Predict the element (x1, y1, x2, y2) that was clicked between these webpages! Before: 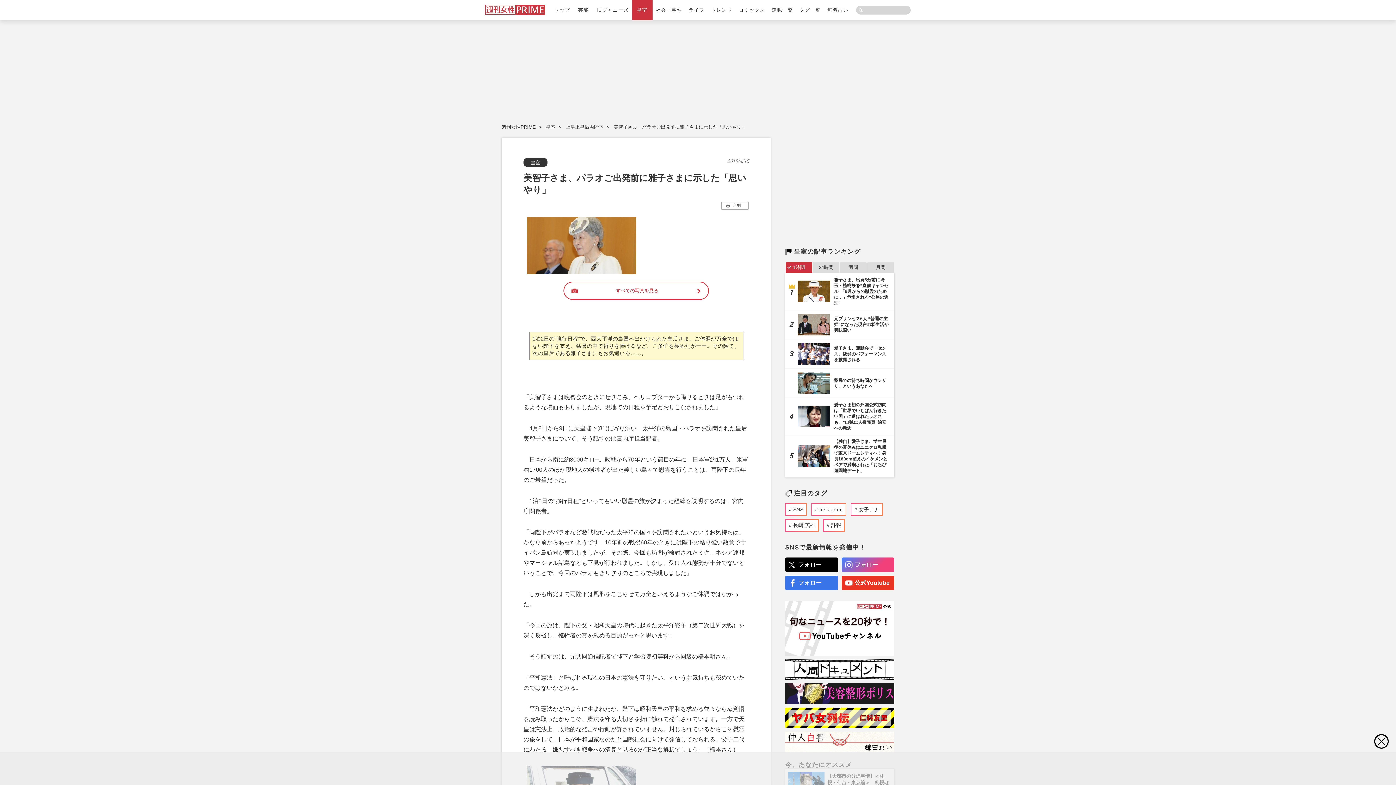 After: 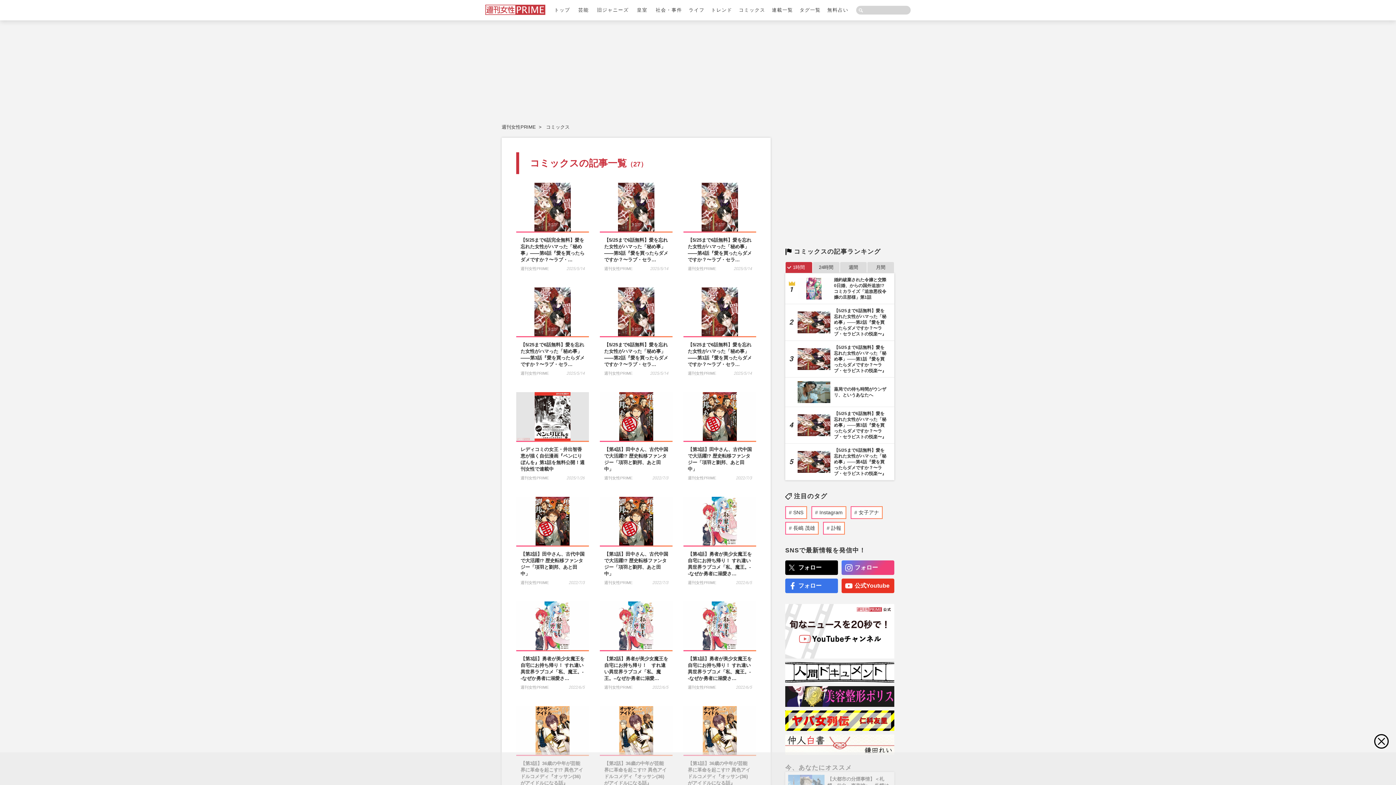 Action: bbox: (735, 0, 768, 20) label: コミックス